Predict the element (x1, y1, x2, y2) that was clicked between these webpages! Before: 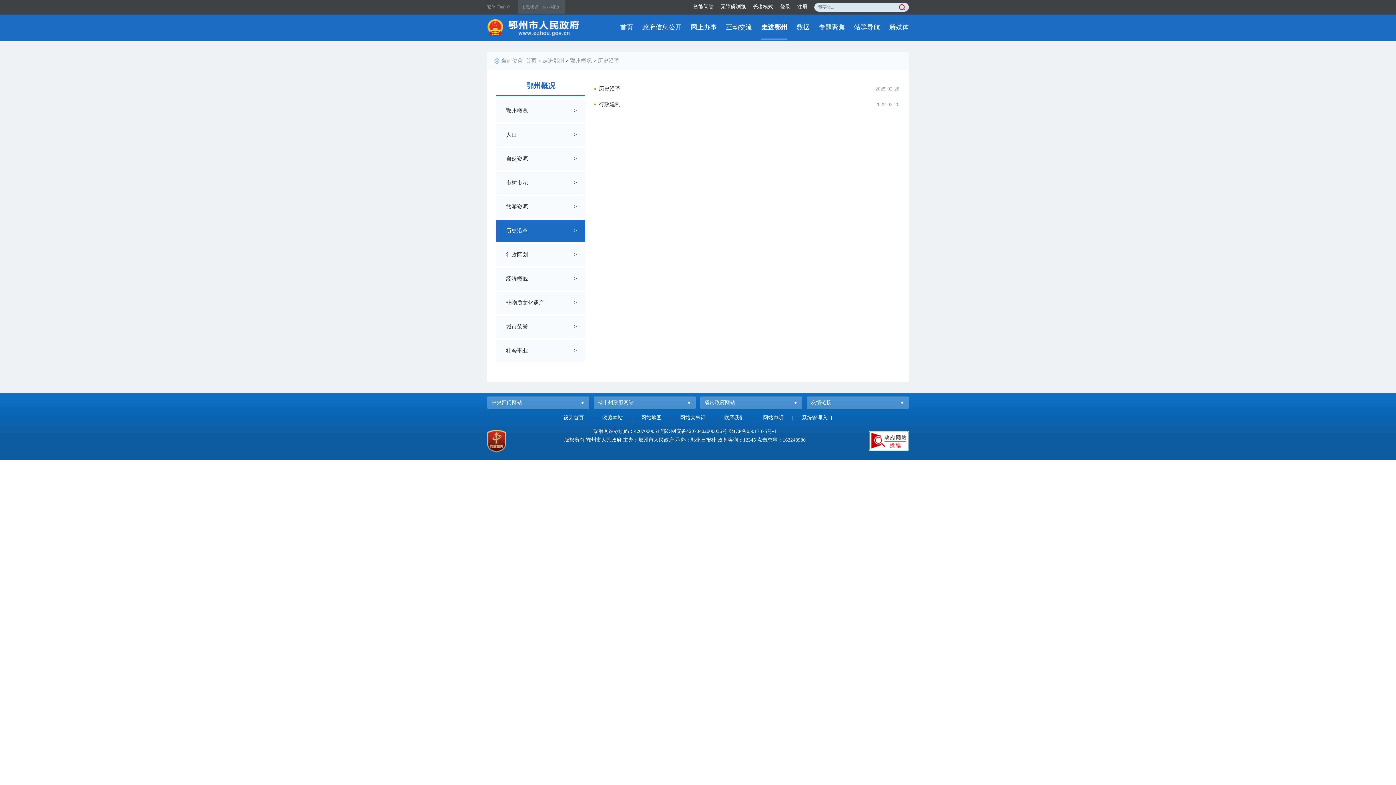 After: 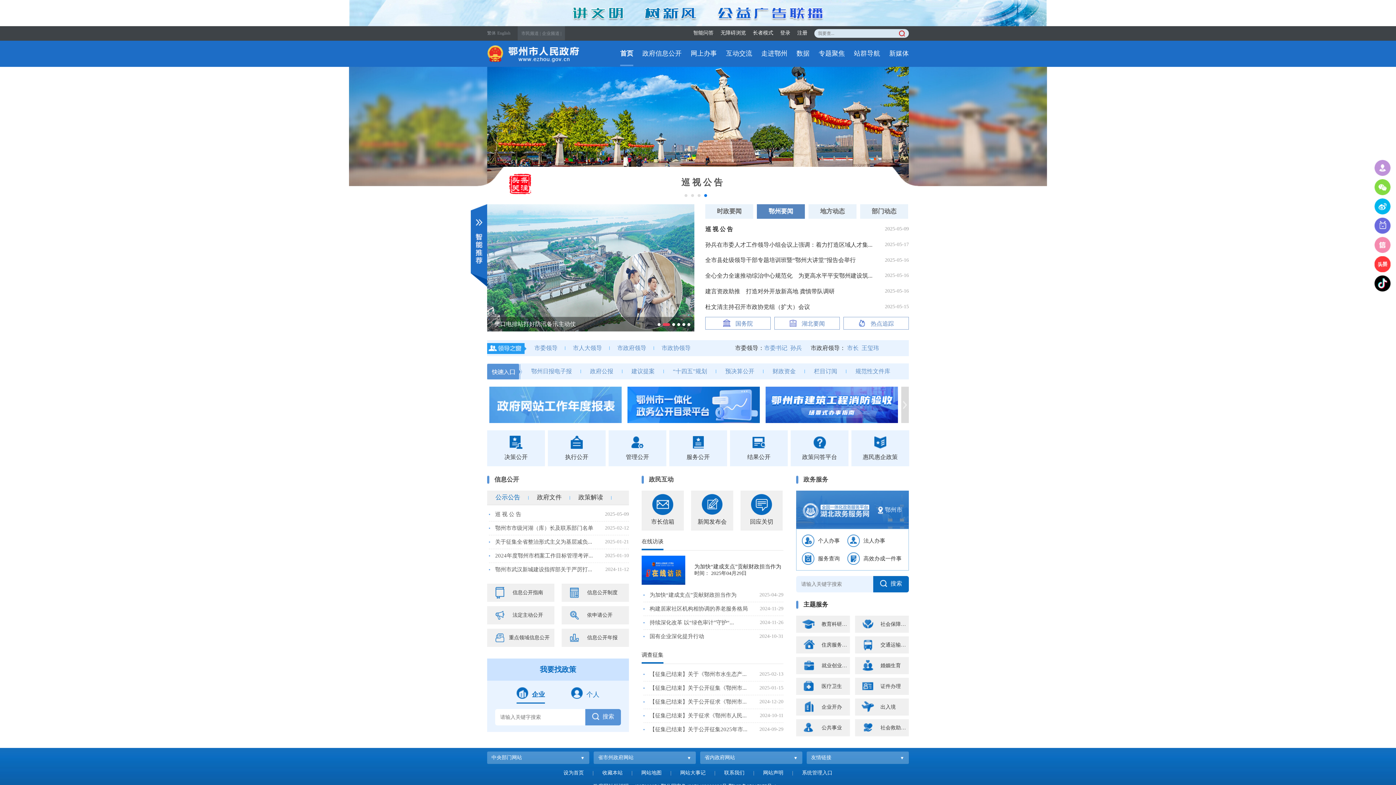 Action: bbox: (487, 24, 579, 29)